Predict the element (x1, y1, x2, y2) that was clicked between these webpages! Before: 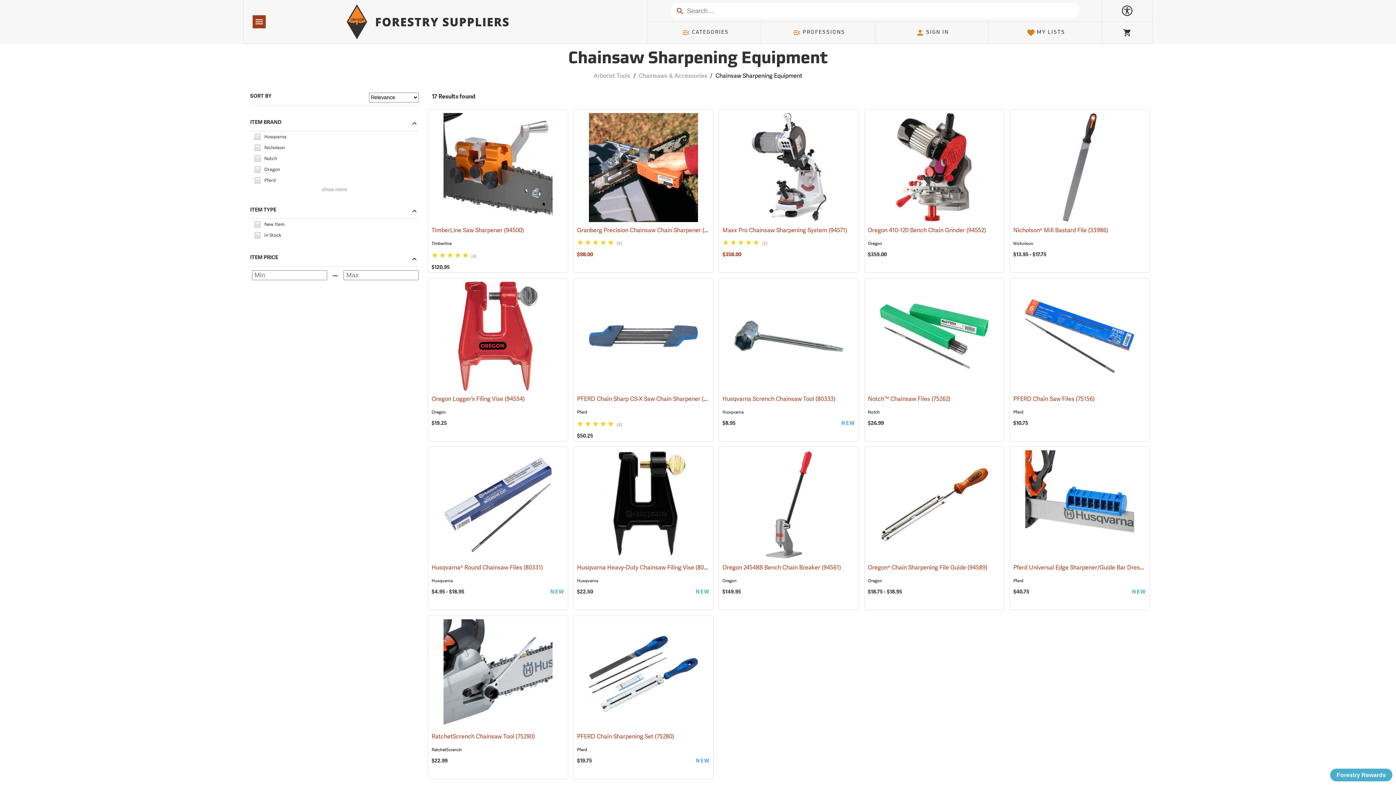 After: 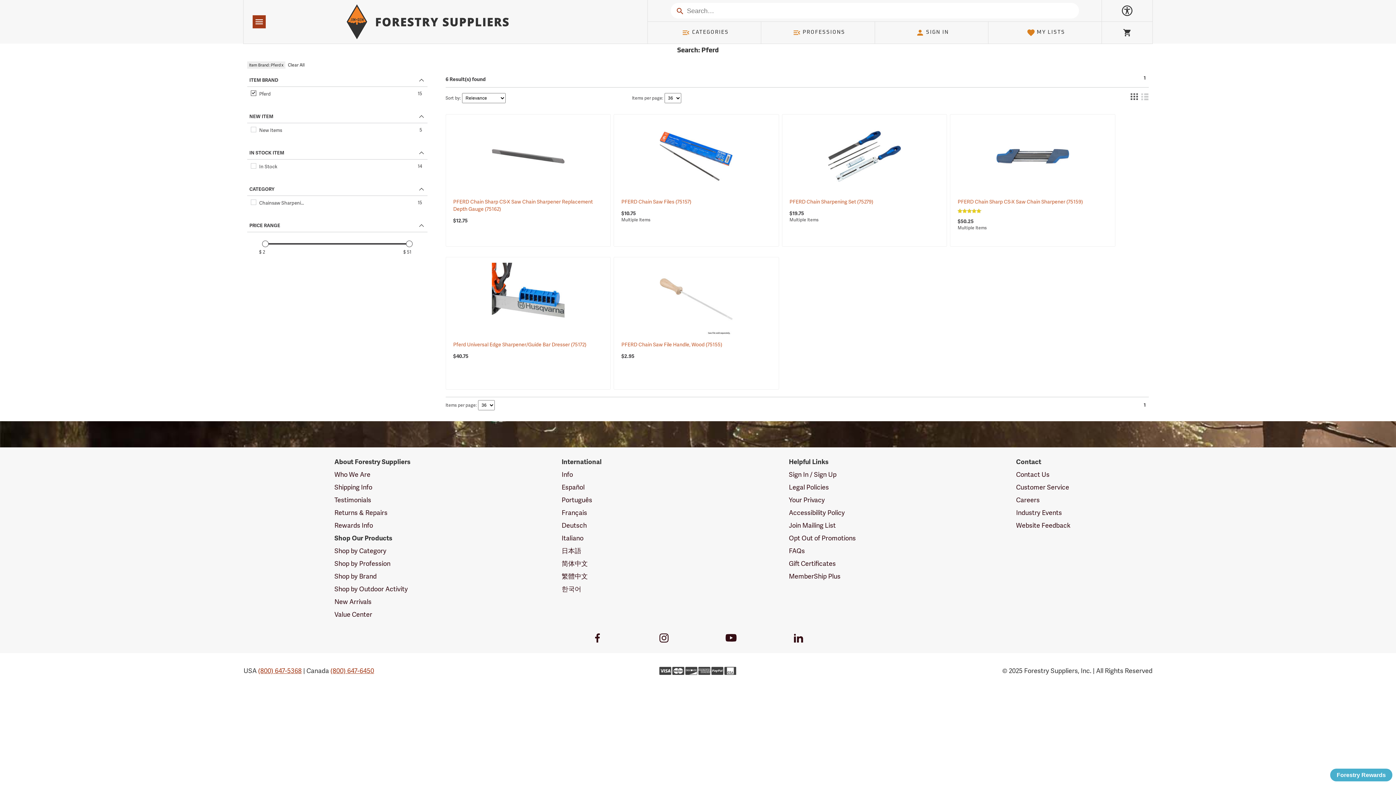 Action: label: Pferd bbox: (1013, 409, 1023, 415)